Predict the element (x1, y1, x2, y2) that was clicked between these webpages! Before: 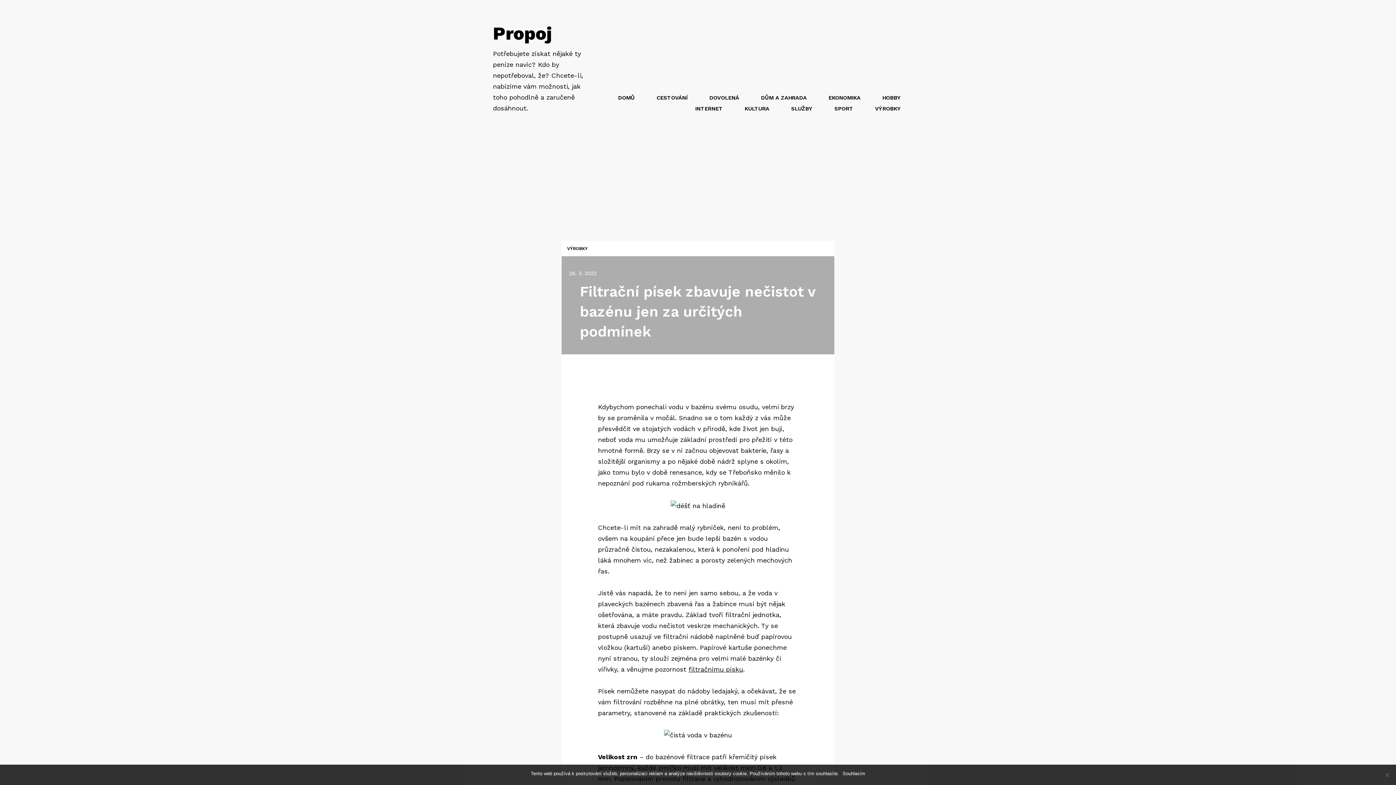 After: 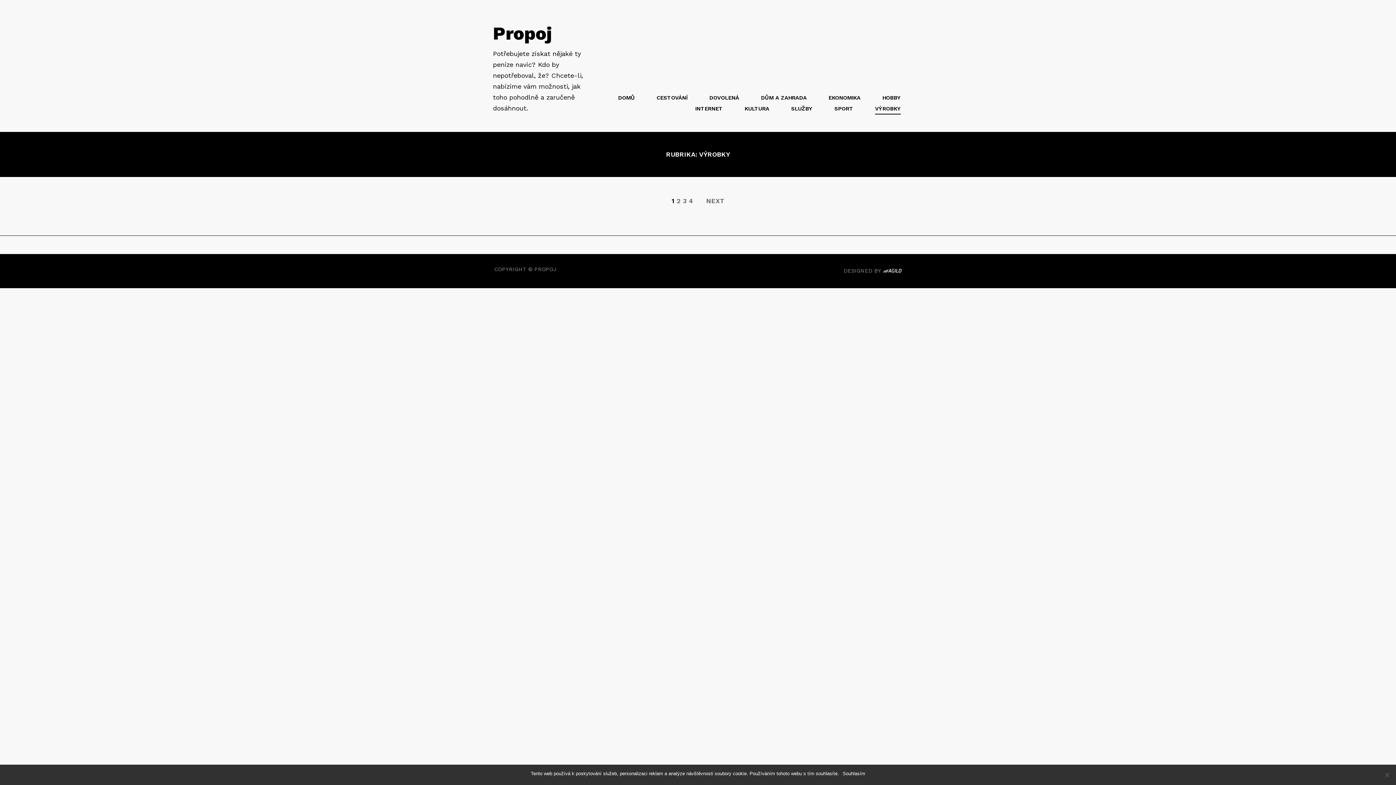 Action: bbox: (567, 246, 588, 251) label: VÝROBKY